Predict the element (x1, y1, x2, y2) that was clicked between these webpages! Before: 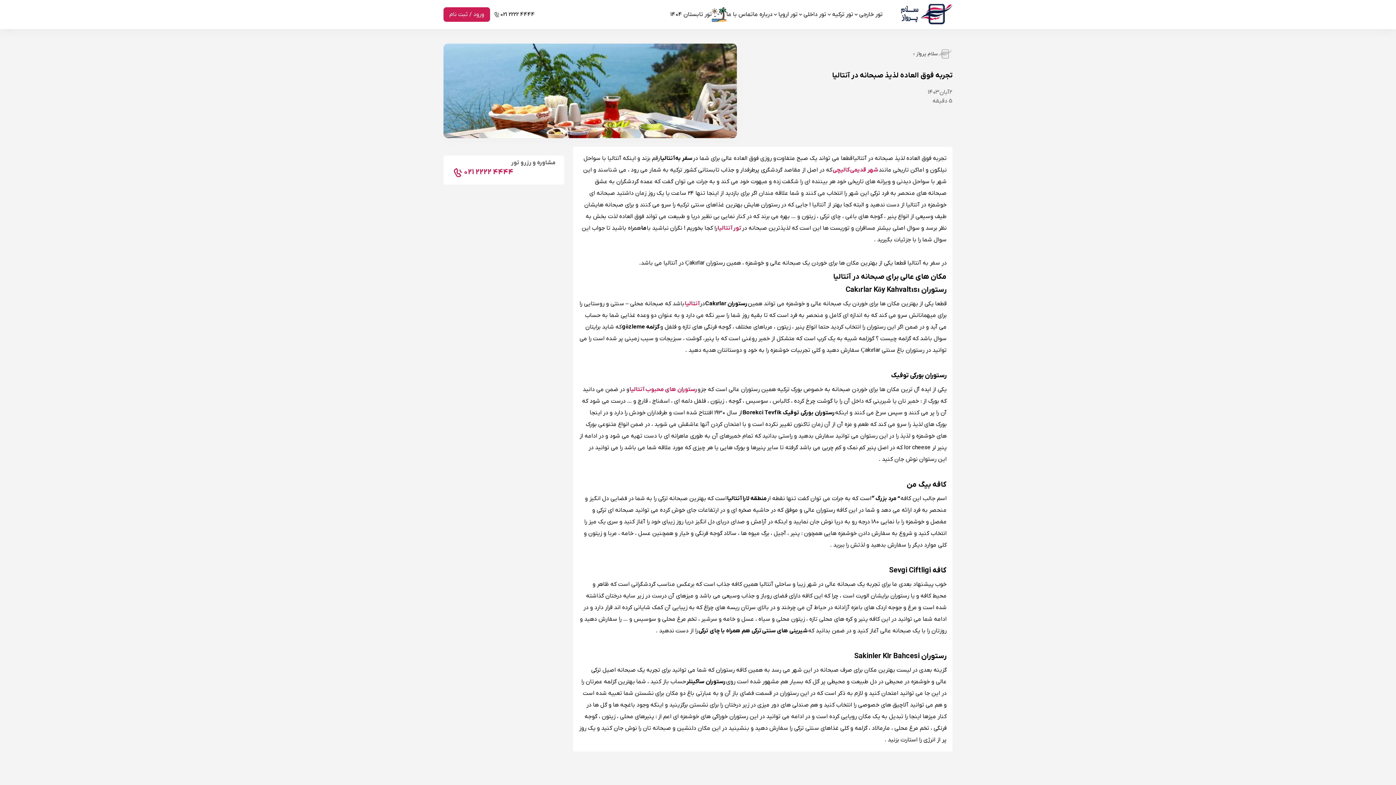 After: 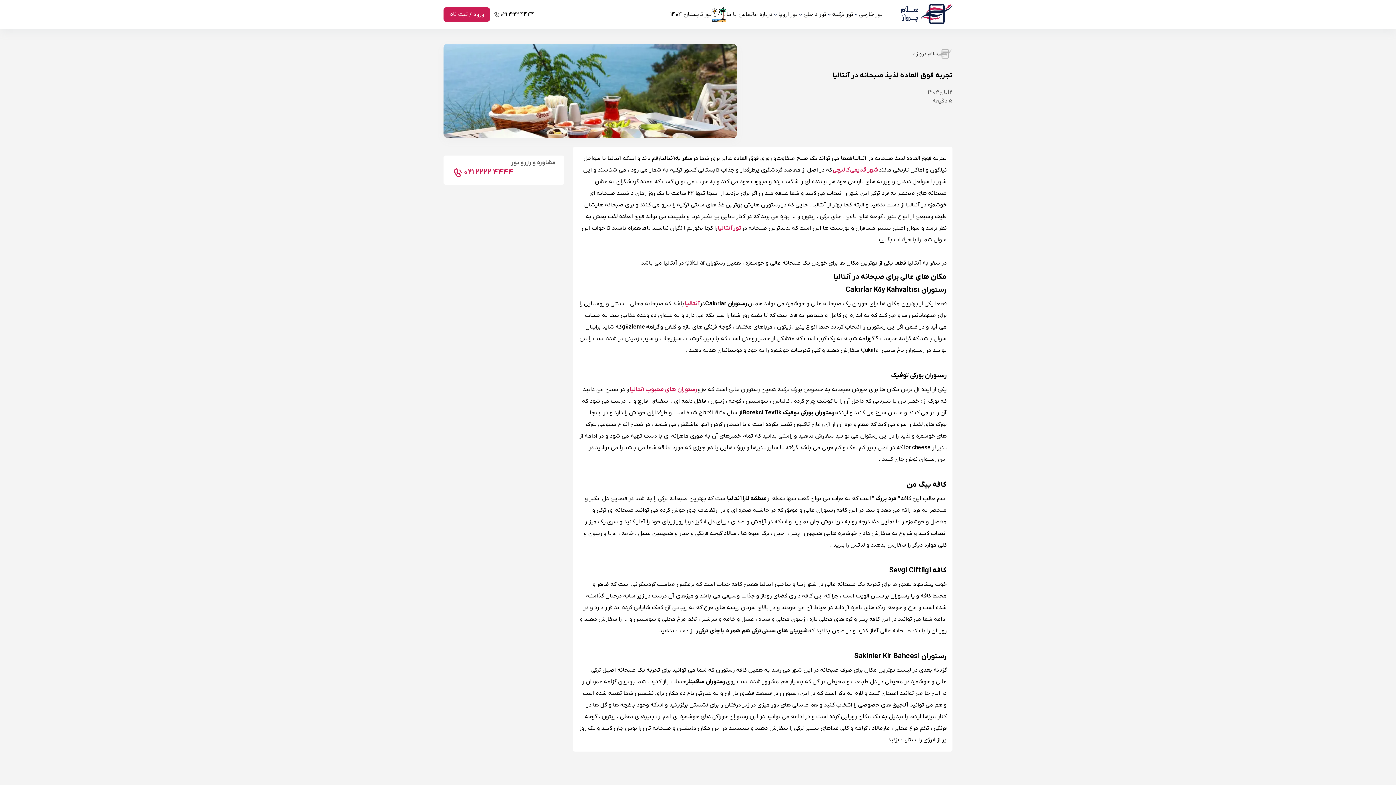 Action: bbox: (443, 155, 564, 184) label: مشاوره و رزرو تور
021 2222 4444